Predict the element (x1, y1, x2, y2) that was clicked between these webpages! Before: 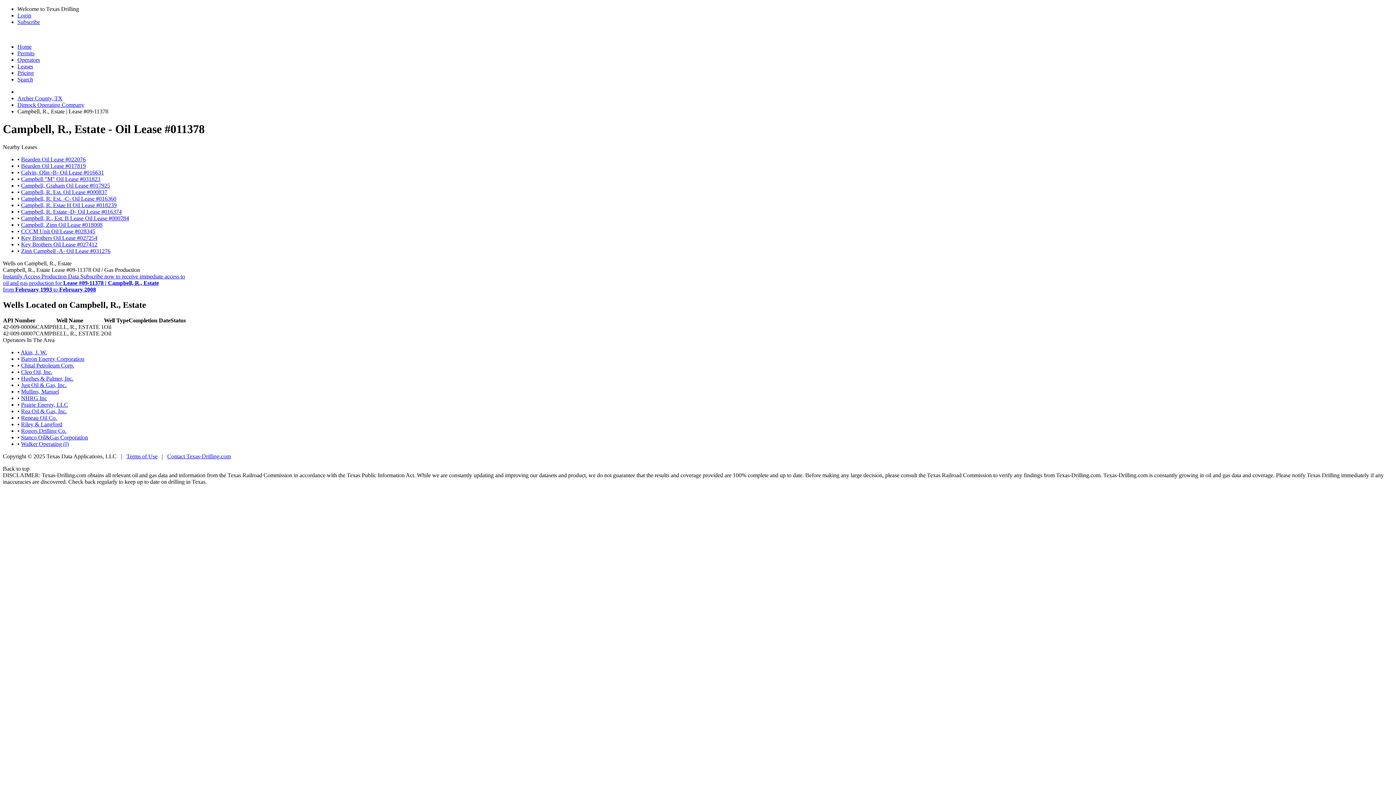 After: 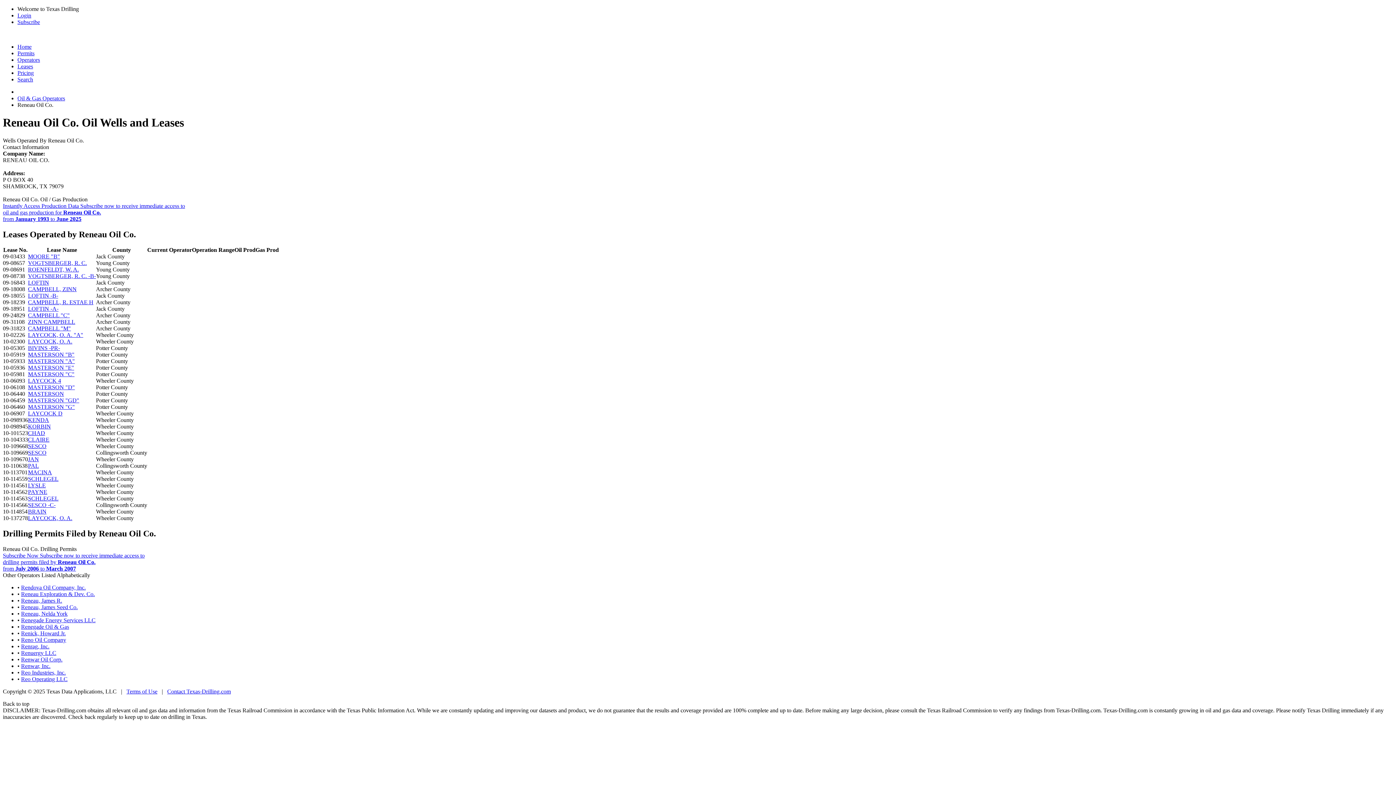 Action: label: Reneau Oil Co. bbox: (21, 414, 57, 420)